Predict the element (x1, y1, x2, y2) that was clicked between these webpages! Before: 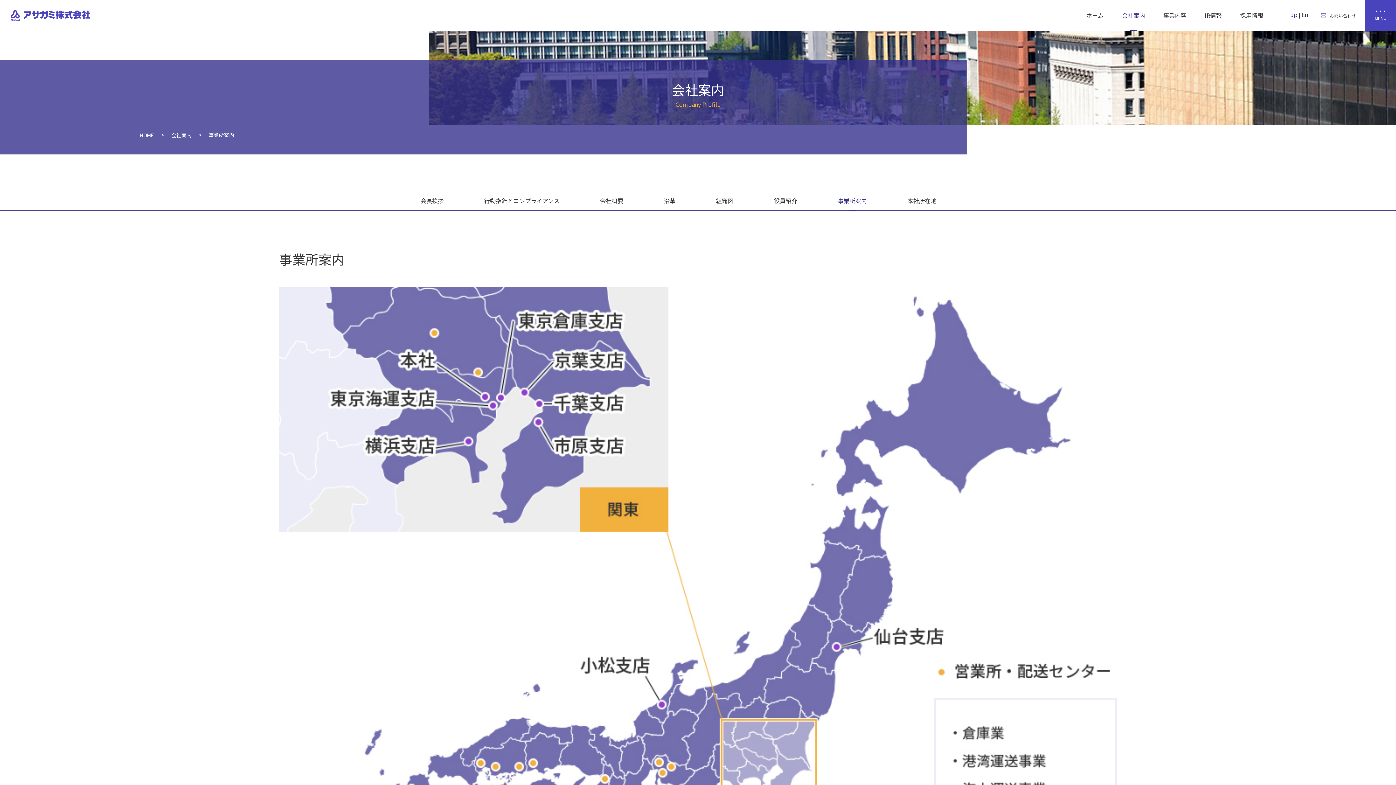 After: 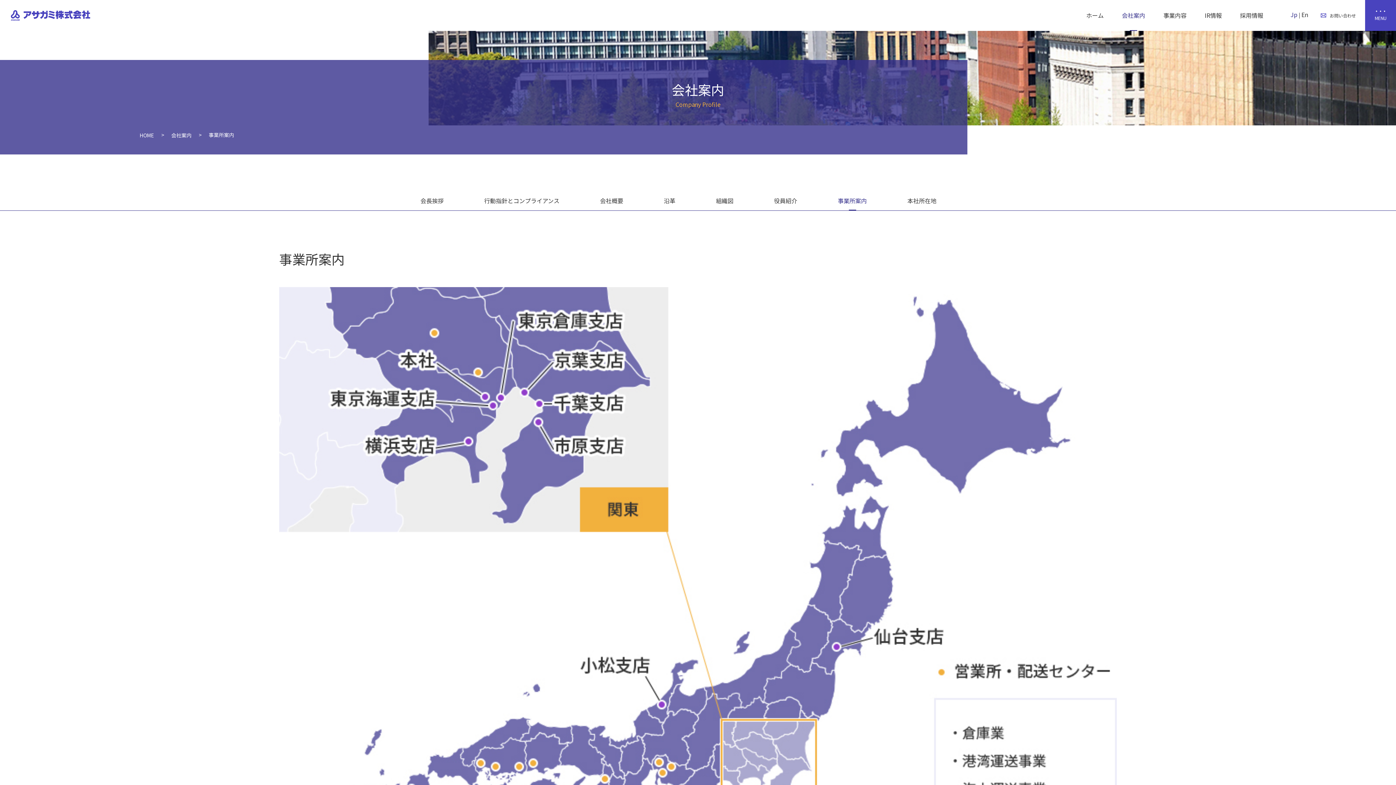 Action: bbox: (838, 190, 867, 210) label: 事業所案内